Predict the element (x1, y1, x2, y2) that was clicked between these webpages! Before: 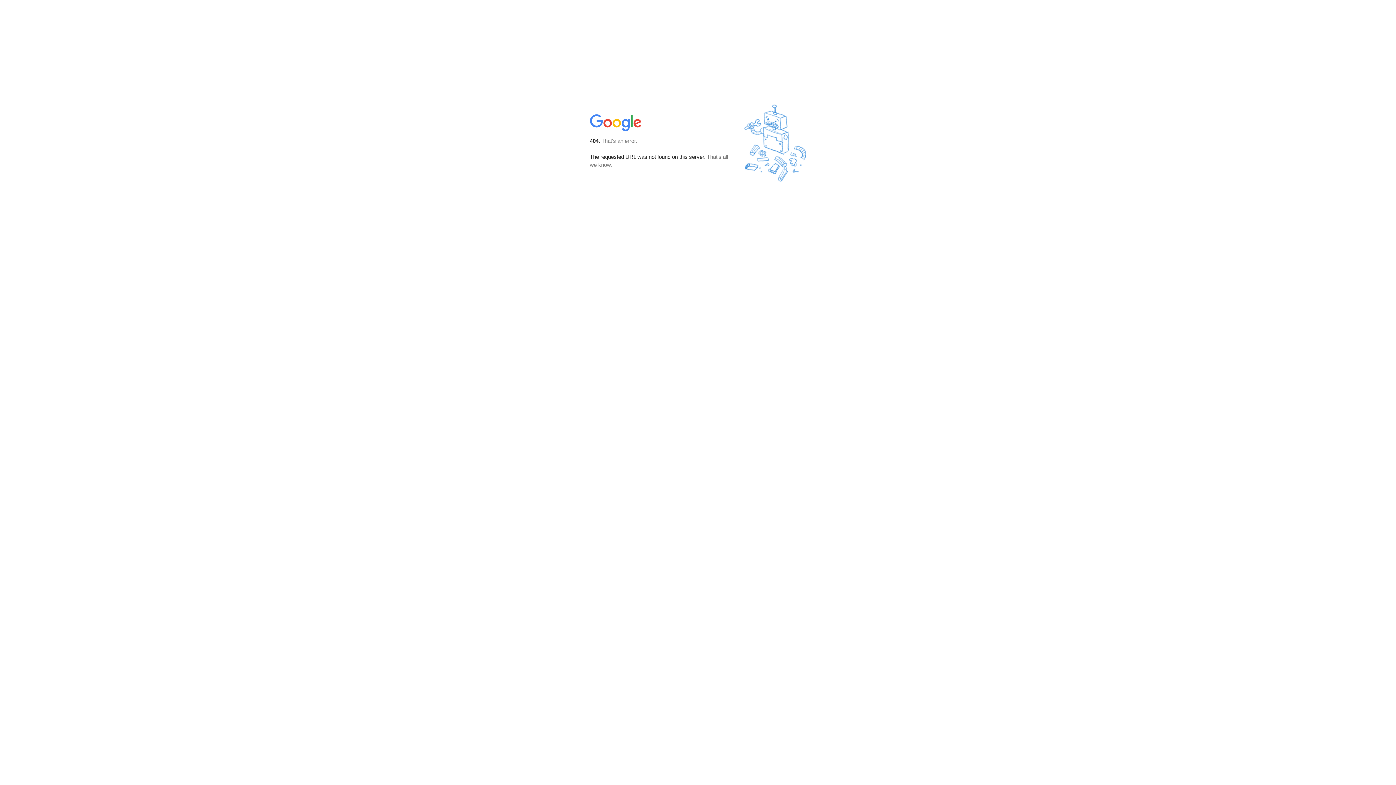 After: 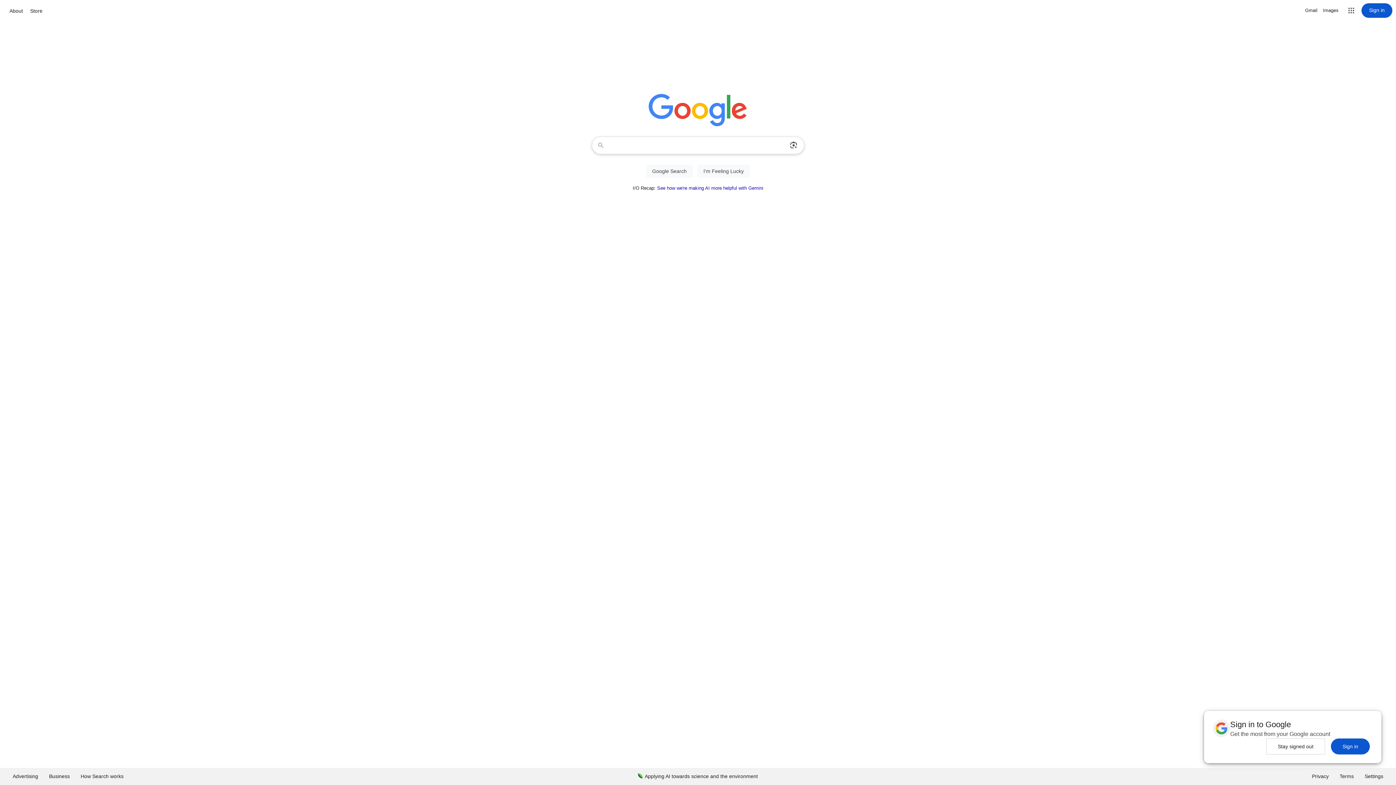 Action: bbox: (590, 127, 642, 134)